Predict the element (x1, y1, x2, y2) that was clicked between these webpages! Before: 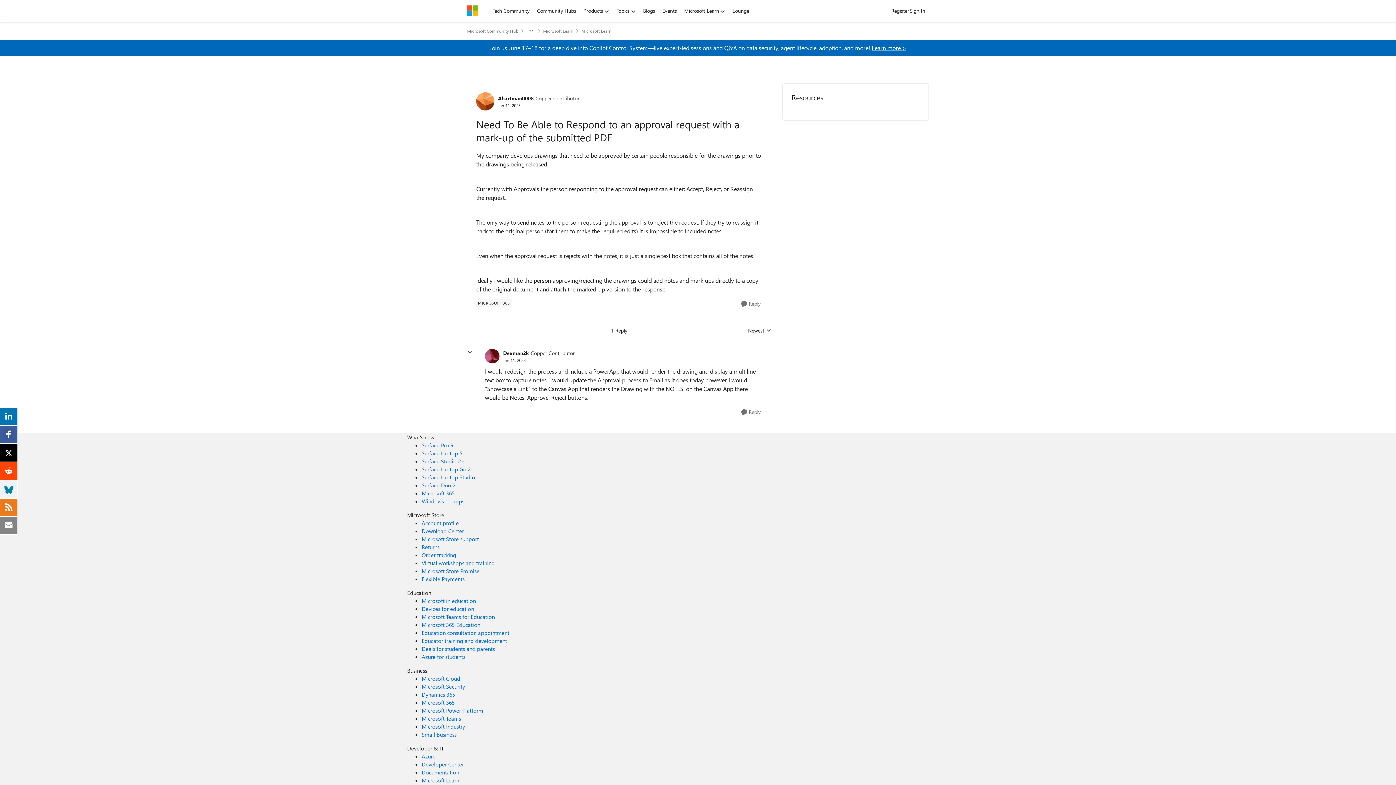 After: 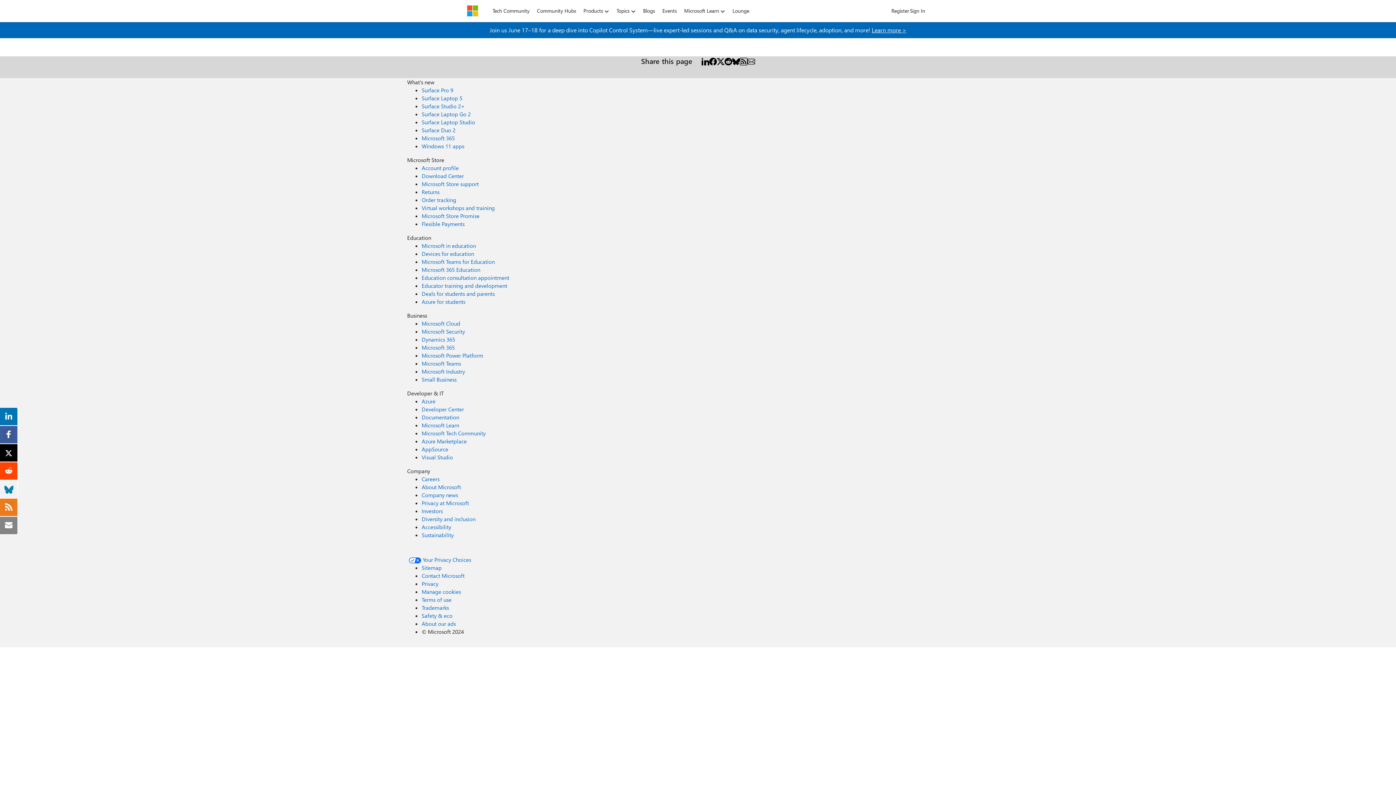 Action: bbox: (533, 5, 580, 16) label: Community Hubs